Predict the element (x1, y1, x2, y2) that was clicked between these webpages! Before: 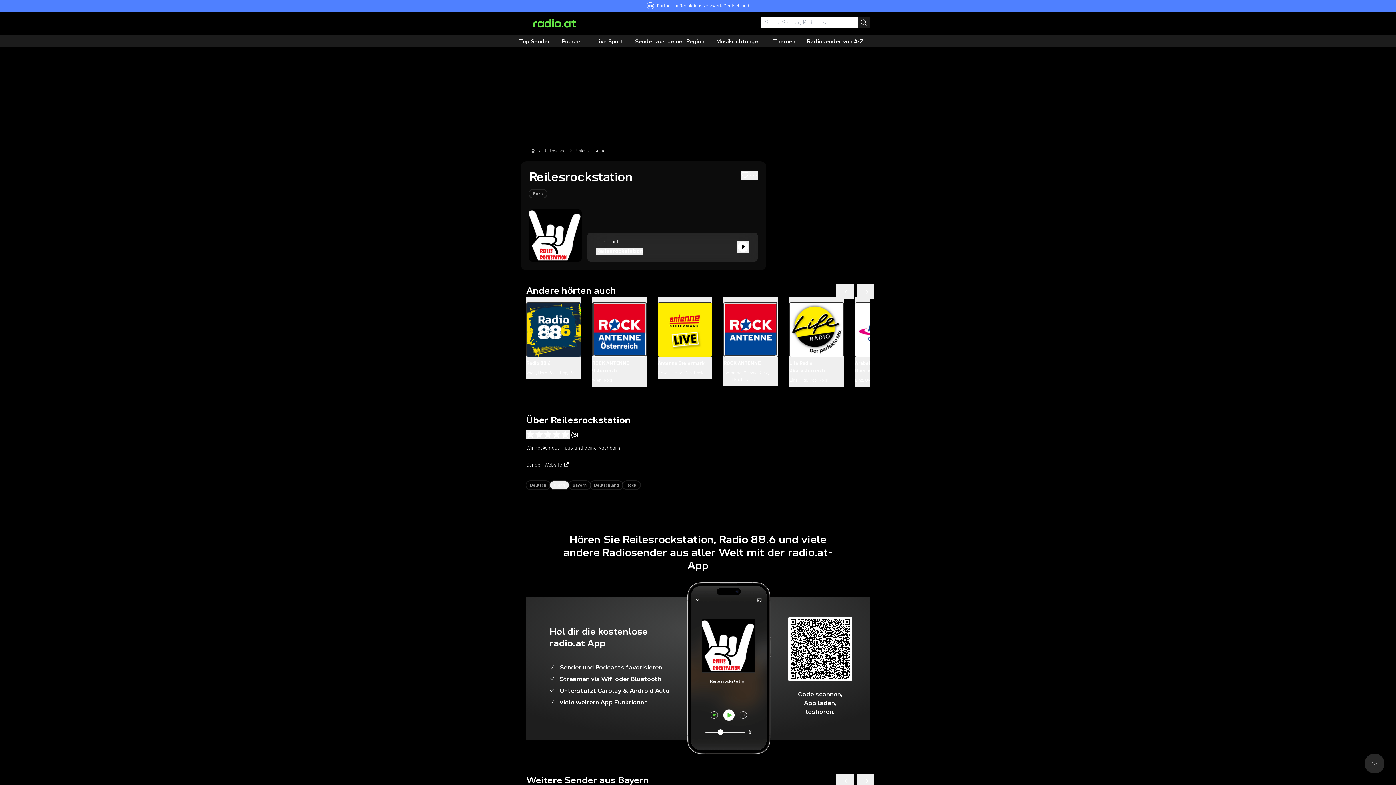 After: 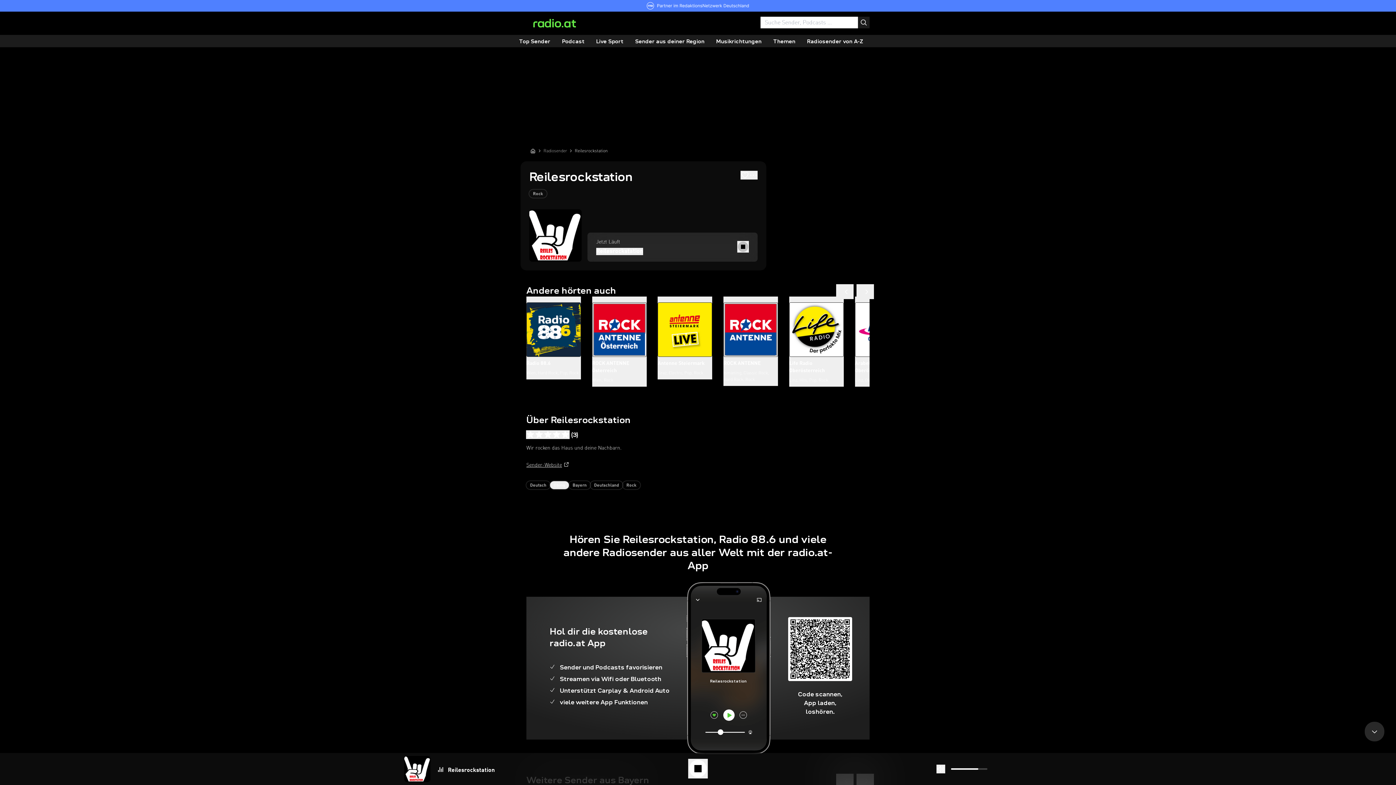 Action: bbox: (737, 241, 749, 252)